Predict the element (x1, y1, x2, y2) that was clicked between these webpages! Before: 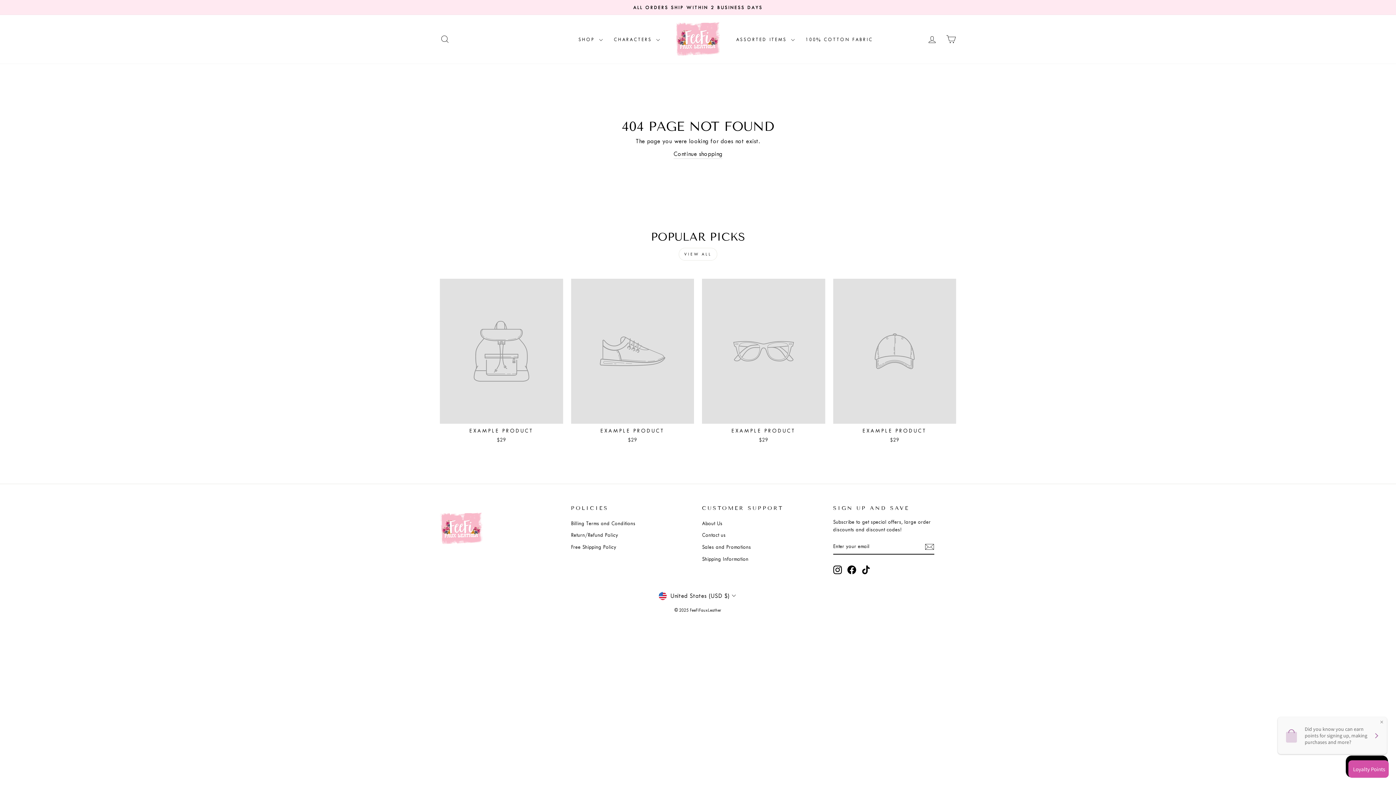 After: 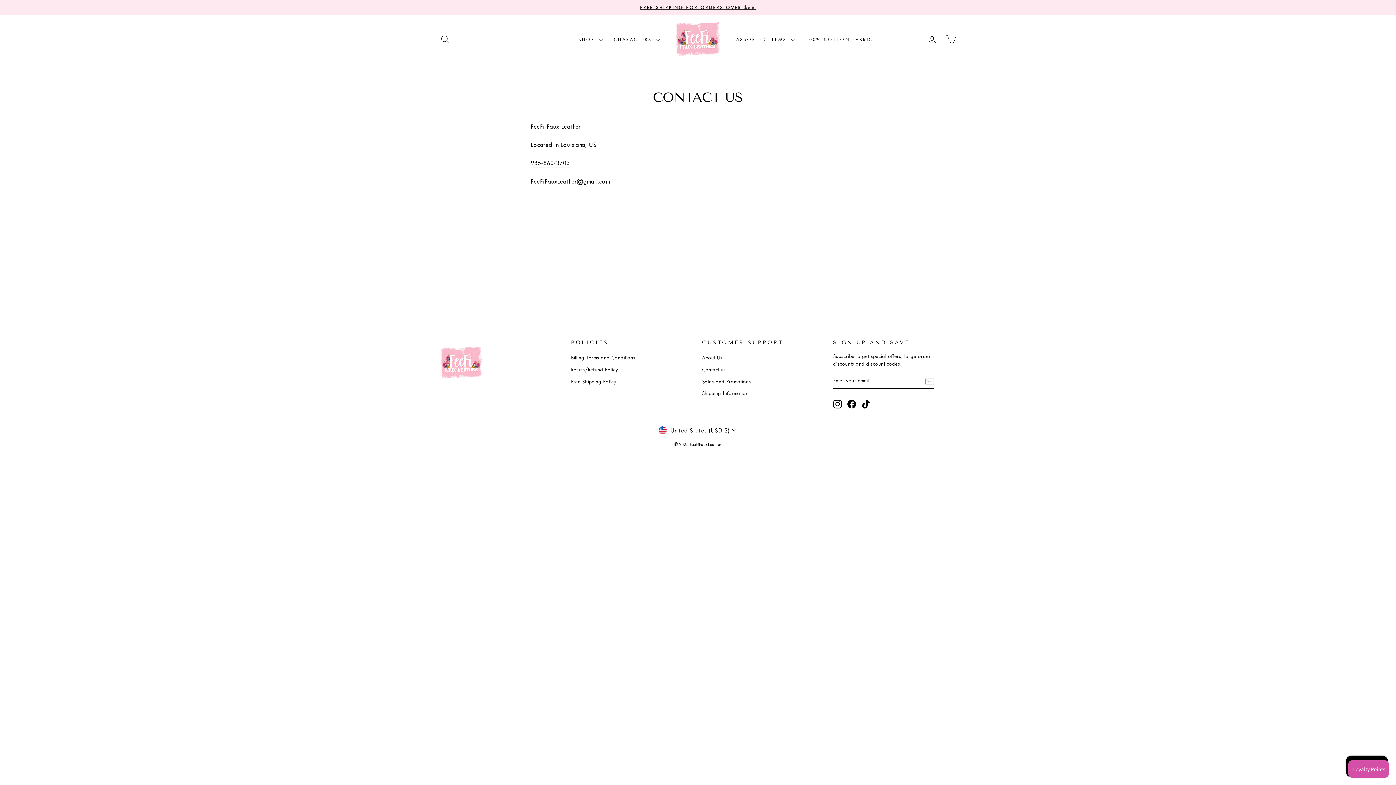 Action: bbox: (702, 530, 726, 540) label: Contact us